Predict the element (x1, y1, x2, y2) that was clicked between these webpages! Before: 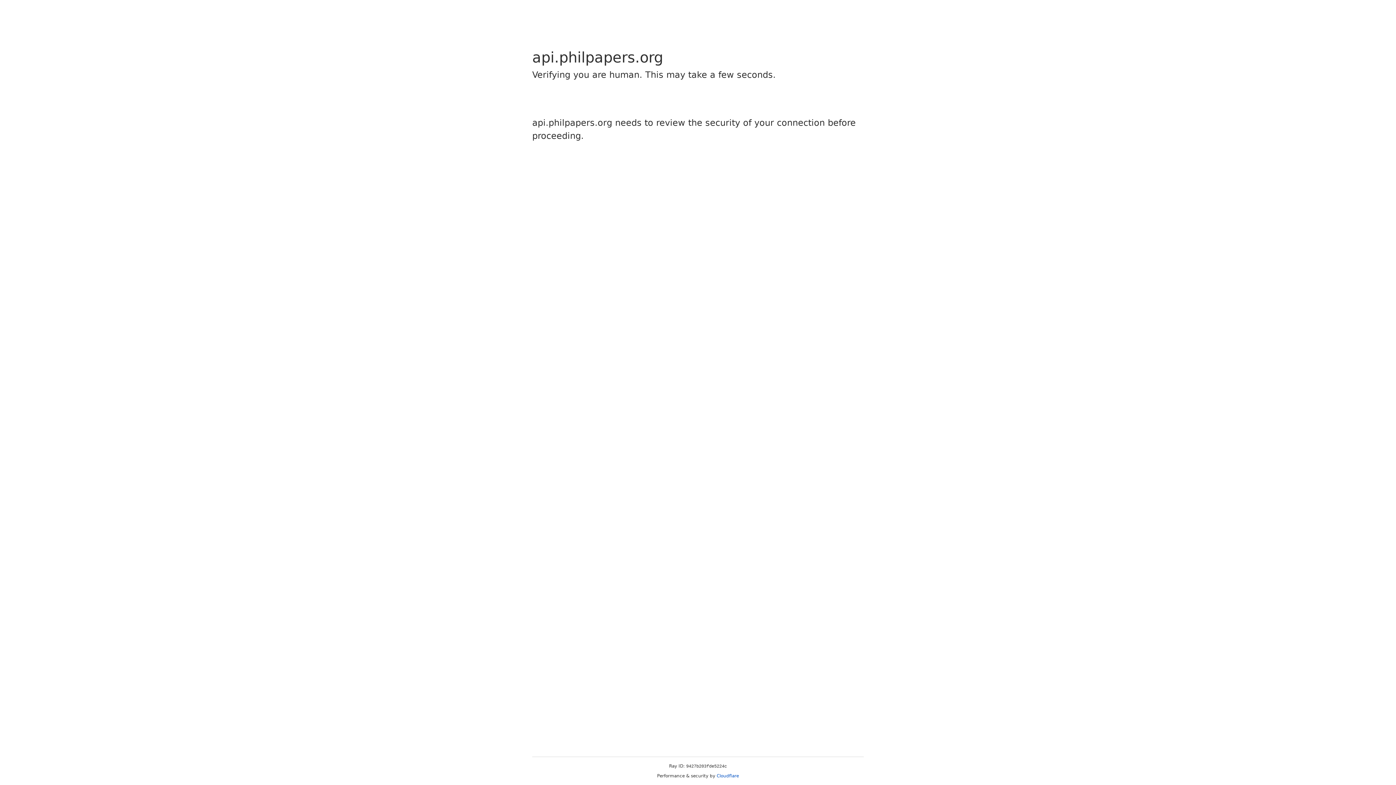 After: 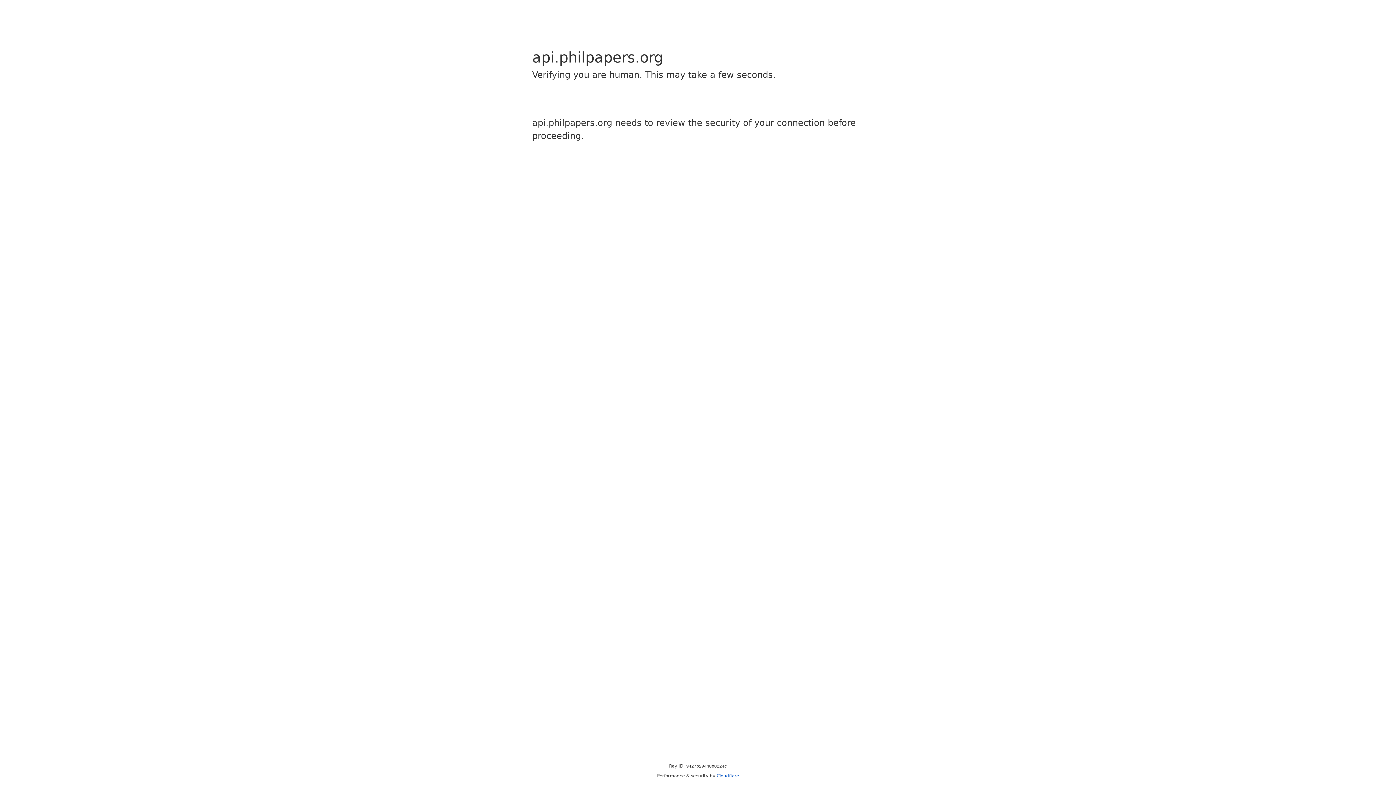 Action: bbox: (716, 773, 739, 778) label: Cloudflare